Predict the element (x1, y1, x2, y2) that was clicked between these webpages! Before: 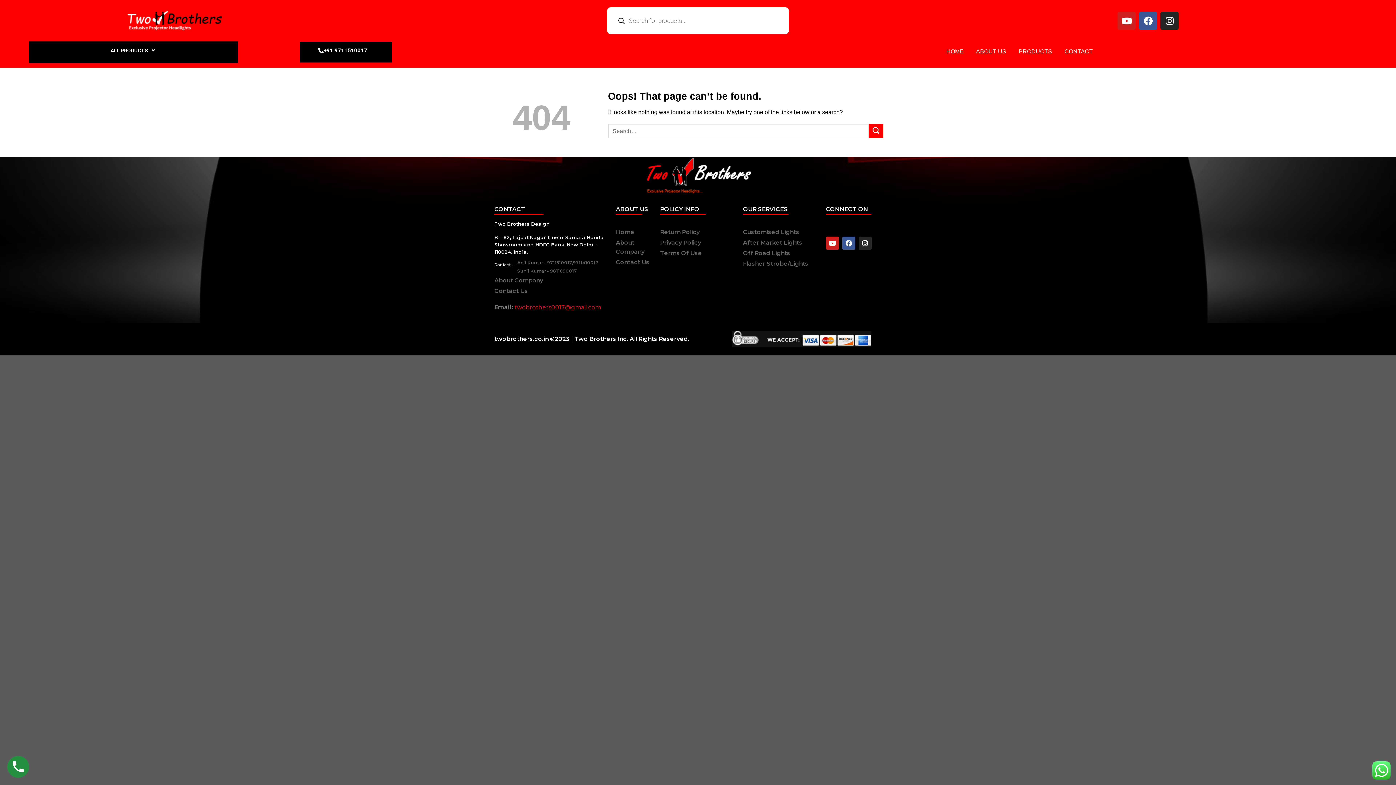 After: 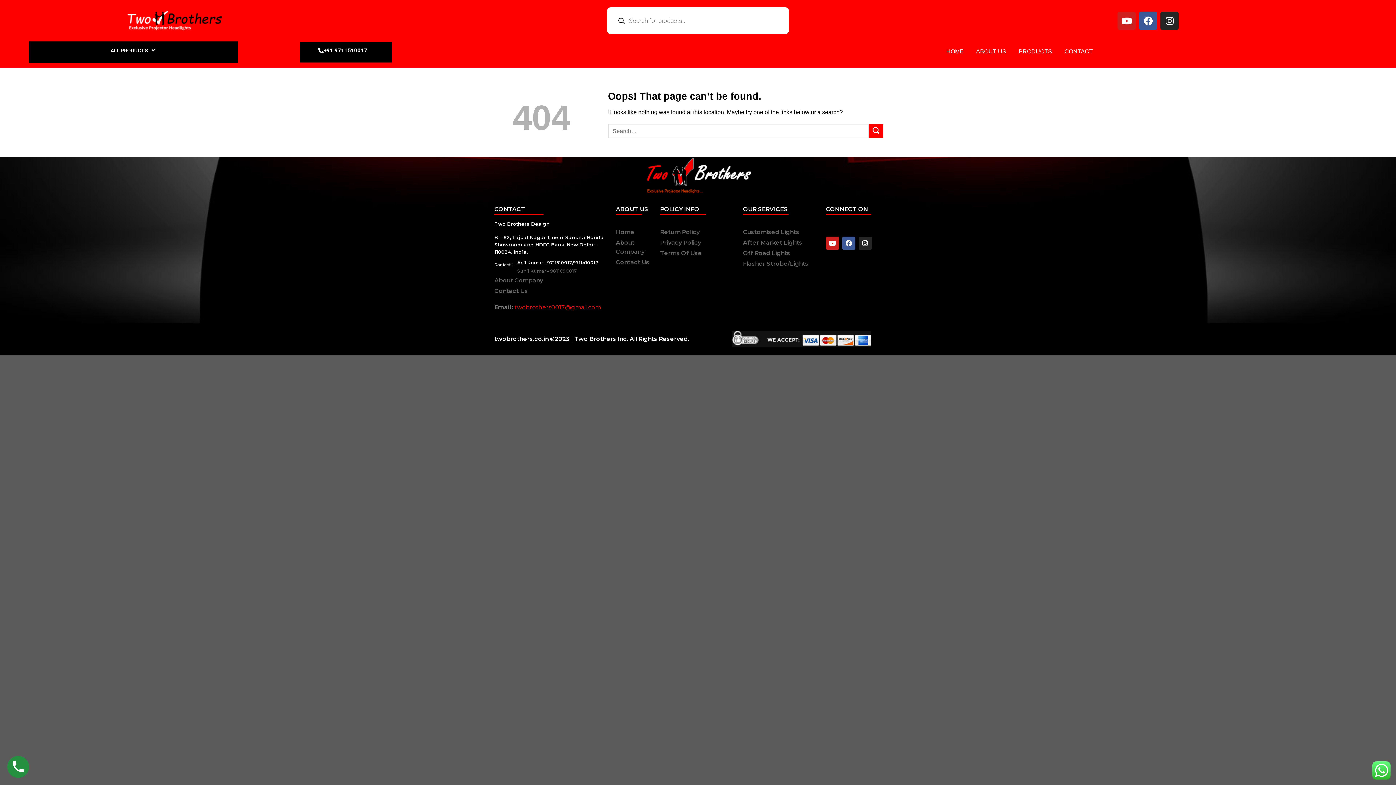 Action: label: Anil Kumar - 9711510017,9711410017 bbox: (517, 259, 608, 266)